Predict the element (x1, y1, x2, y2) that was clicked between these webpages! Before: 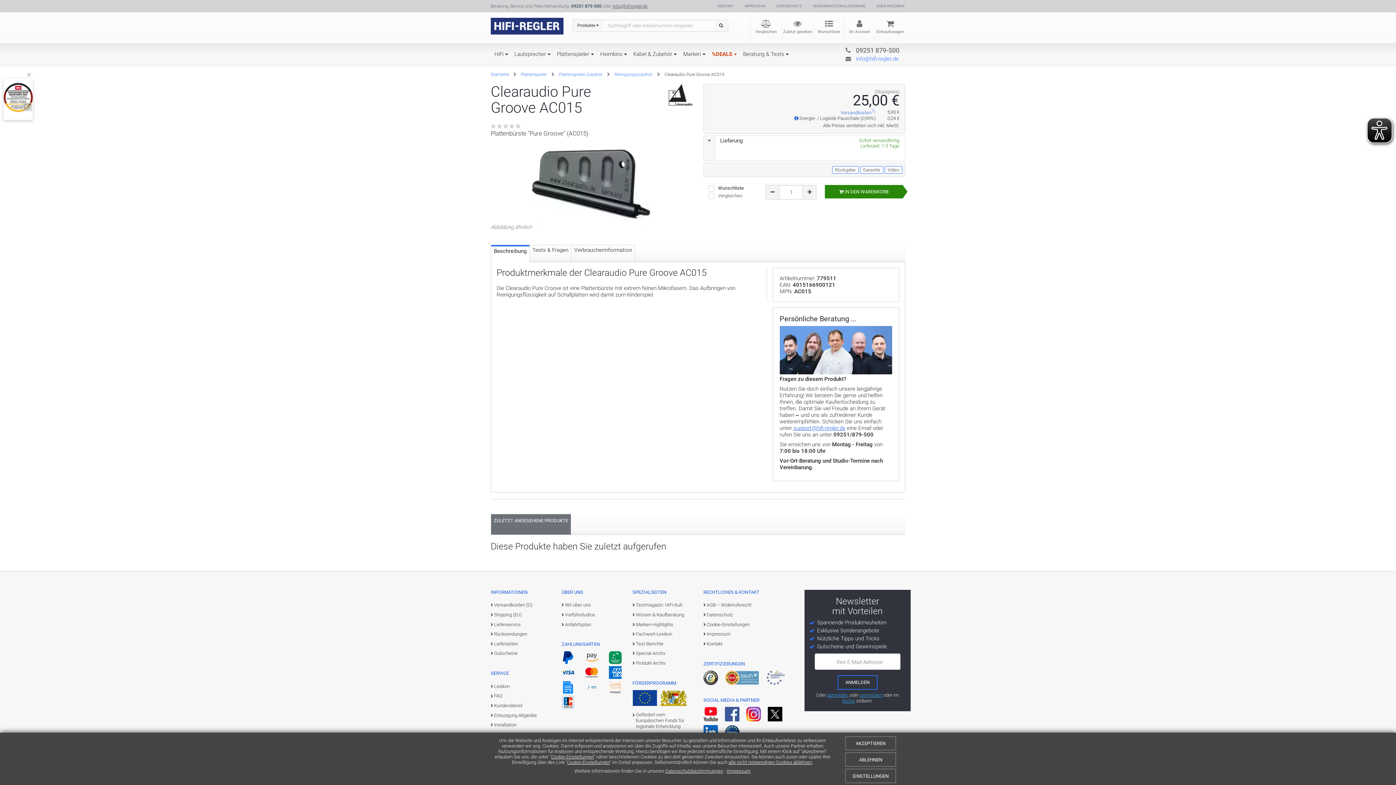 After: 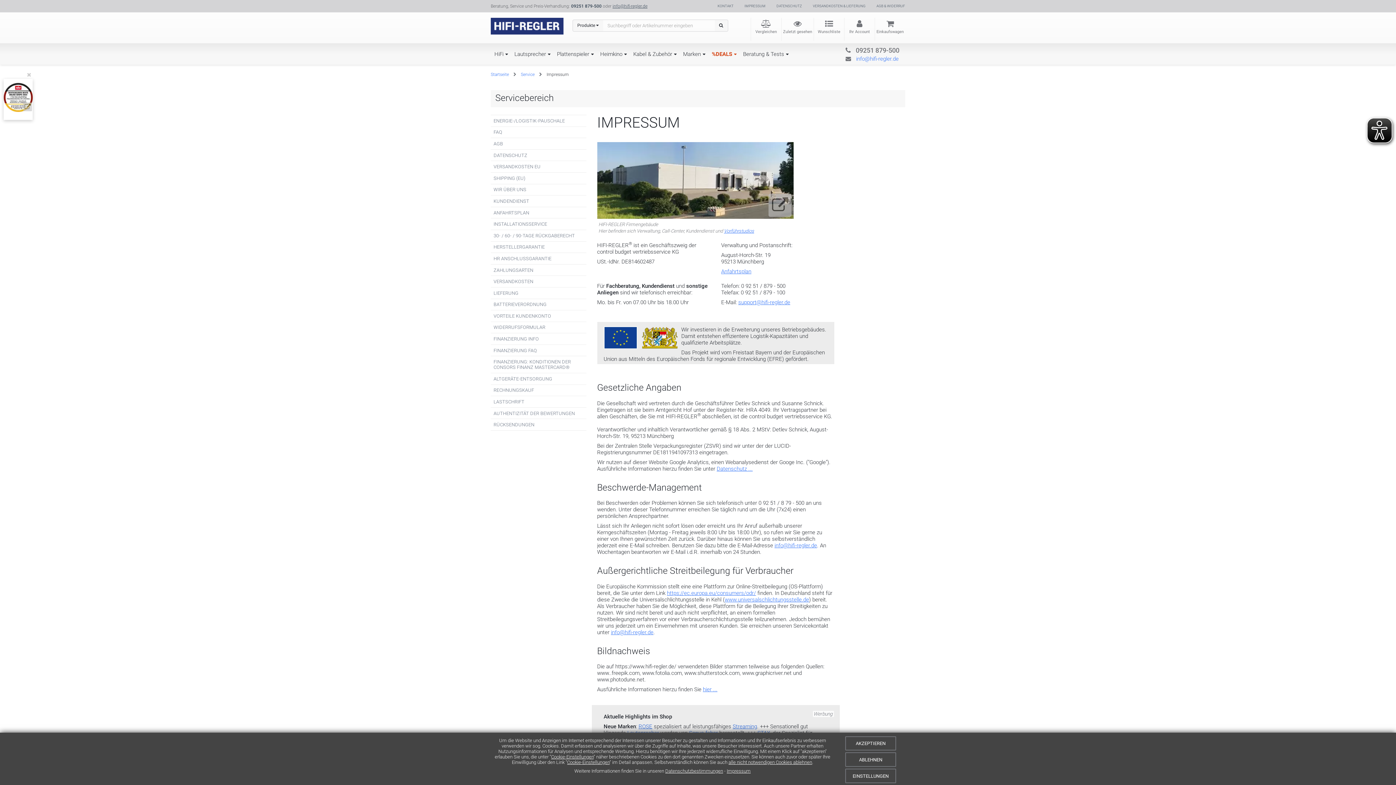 Action: bbox: (739, 0, 771, 12) label: IMPRESSUM